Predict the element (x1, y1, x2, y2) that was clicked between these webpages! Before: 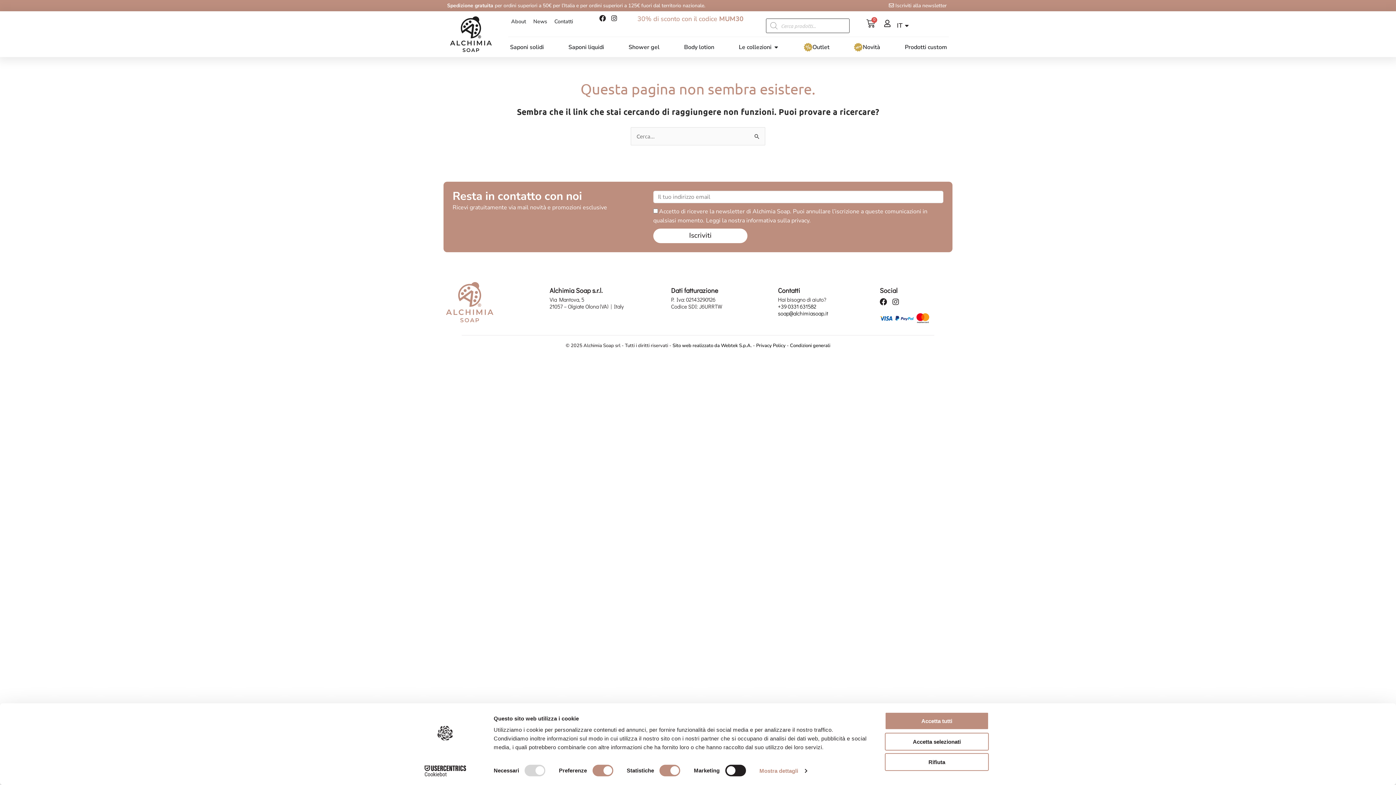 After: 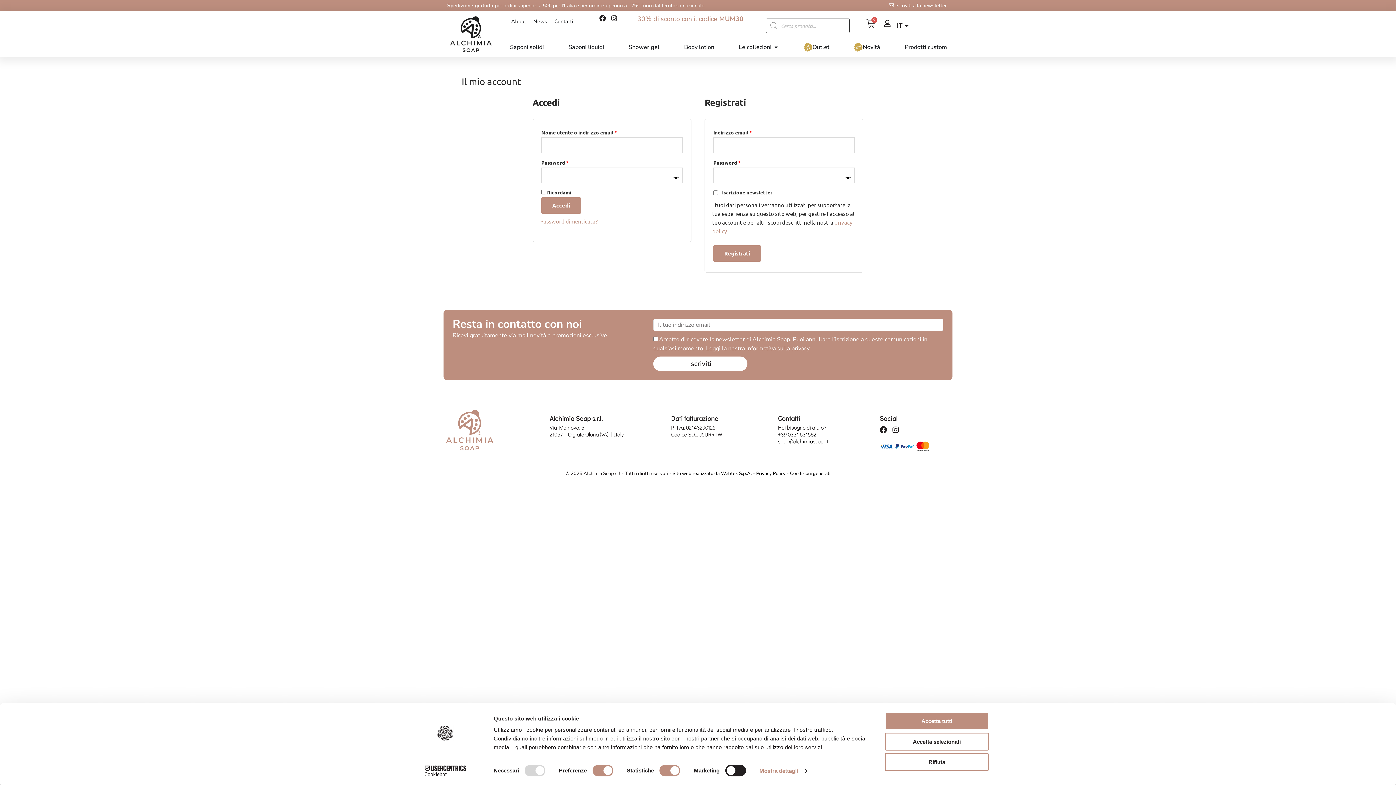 Action: bbox: (884, 20, 891, 27)